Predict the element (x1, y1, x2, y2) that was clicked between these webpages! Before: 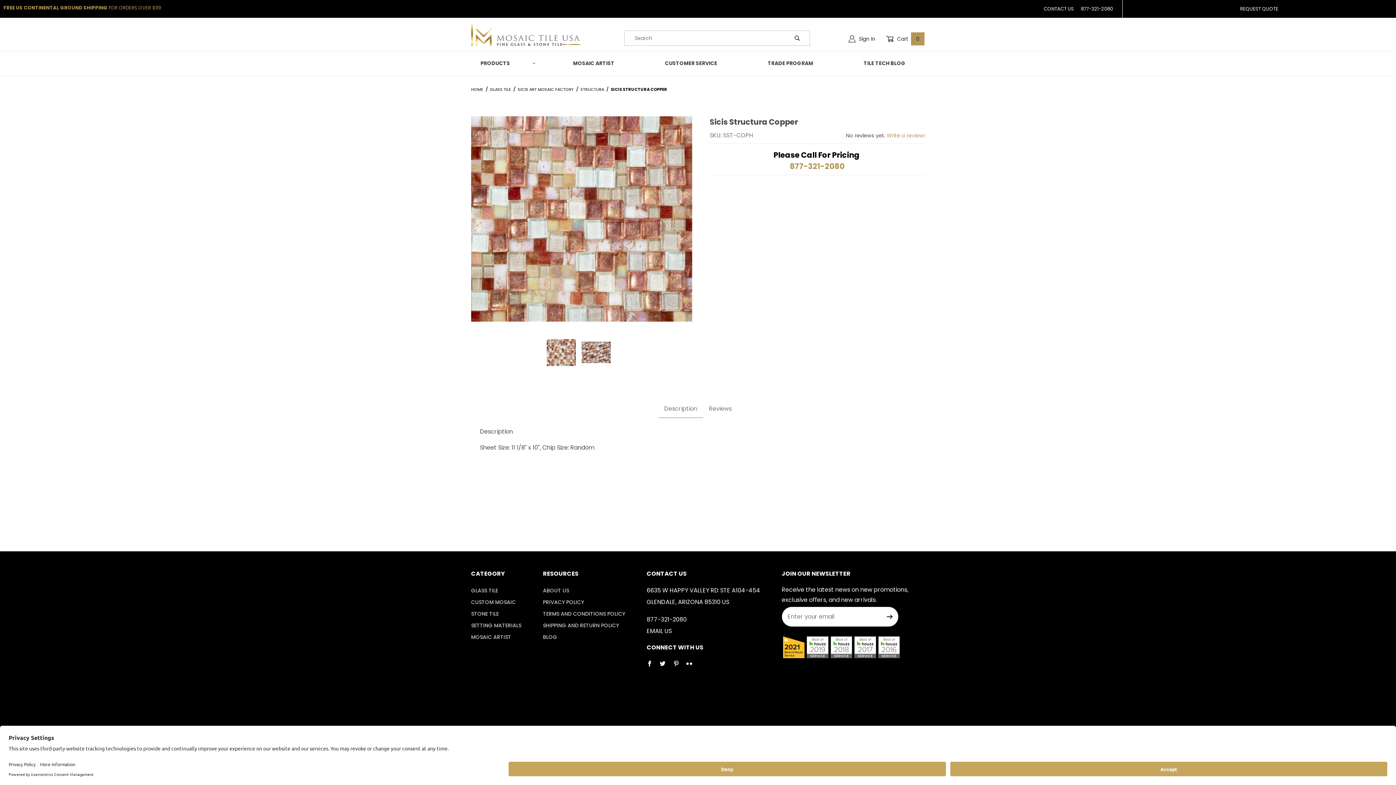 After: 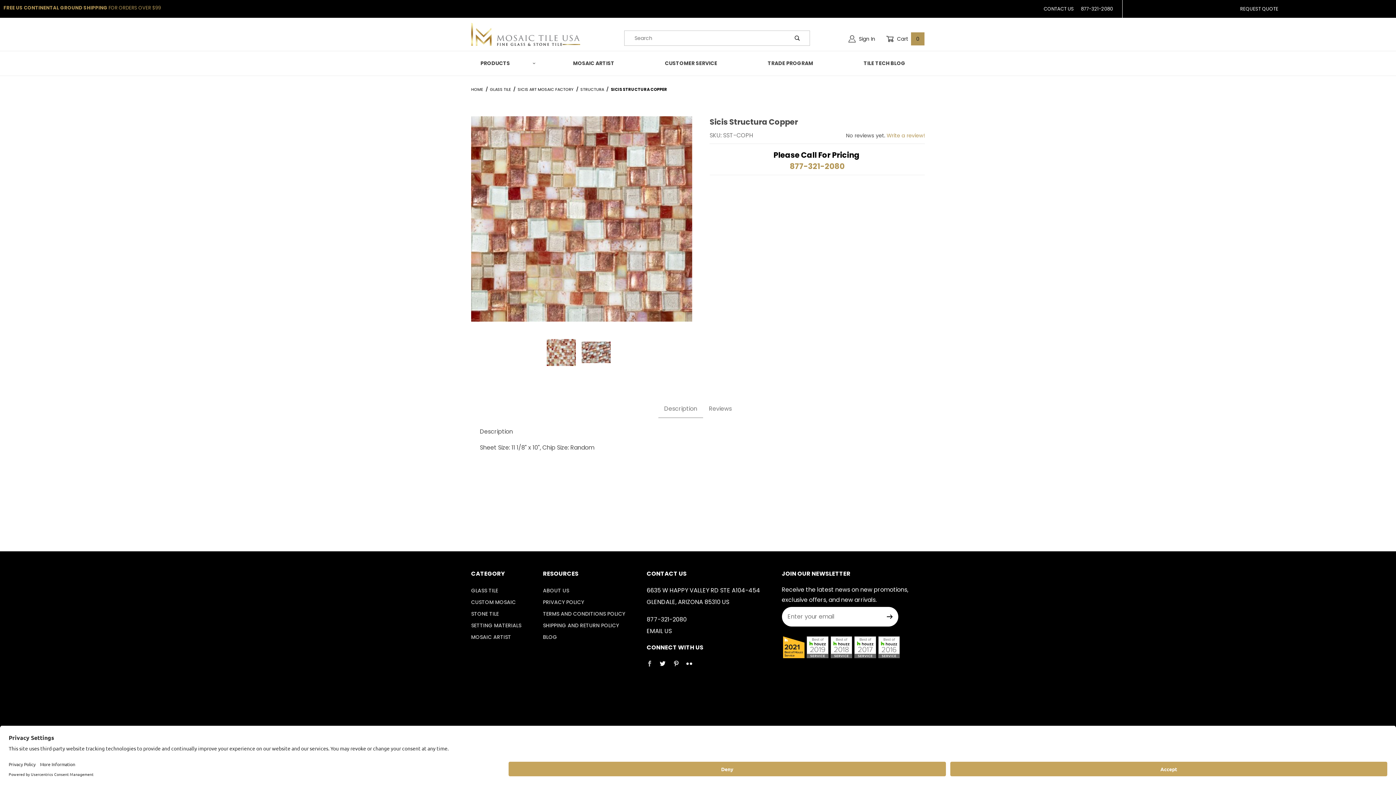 Action: label: Facebook bbox: (646, 661, 658, 672)